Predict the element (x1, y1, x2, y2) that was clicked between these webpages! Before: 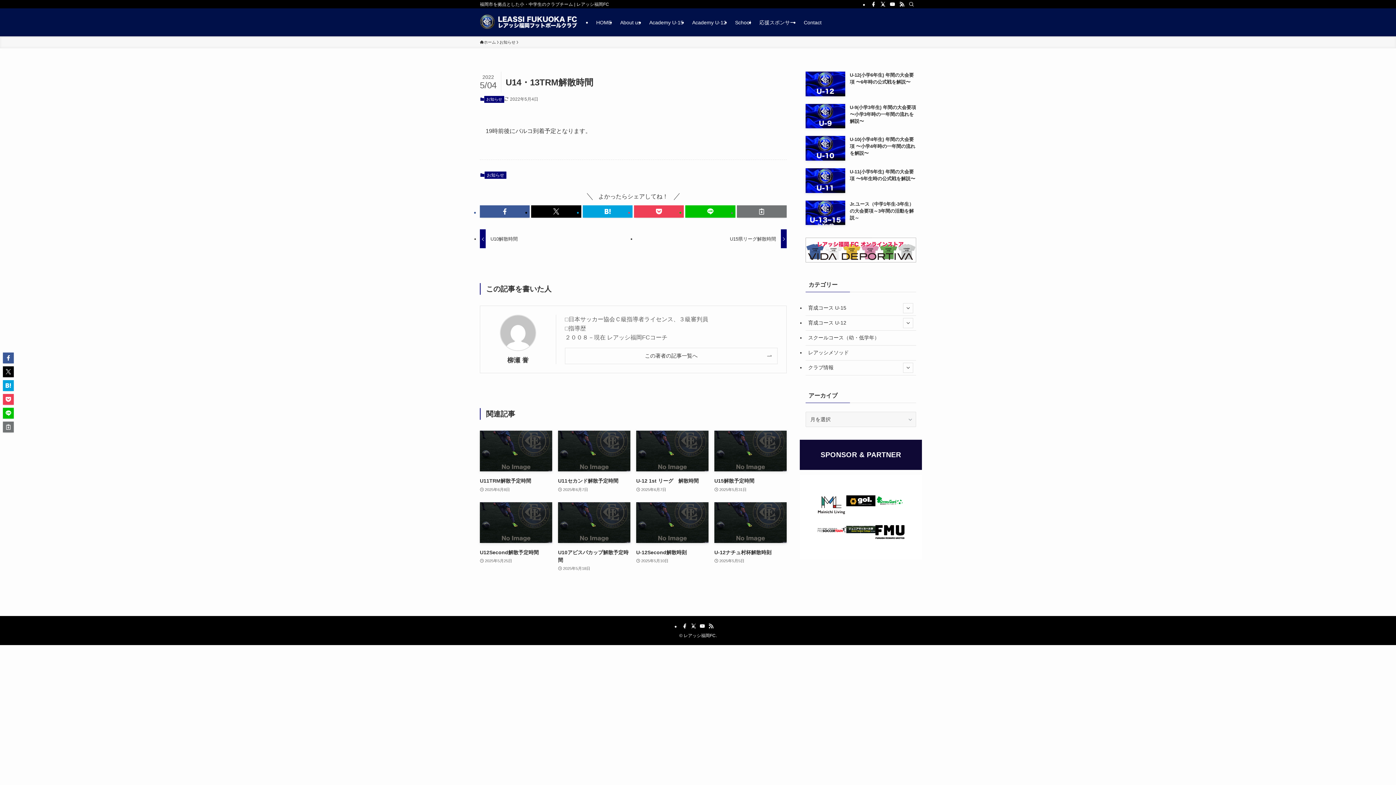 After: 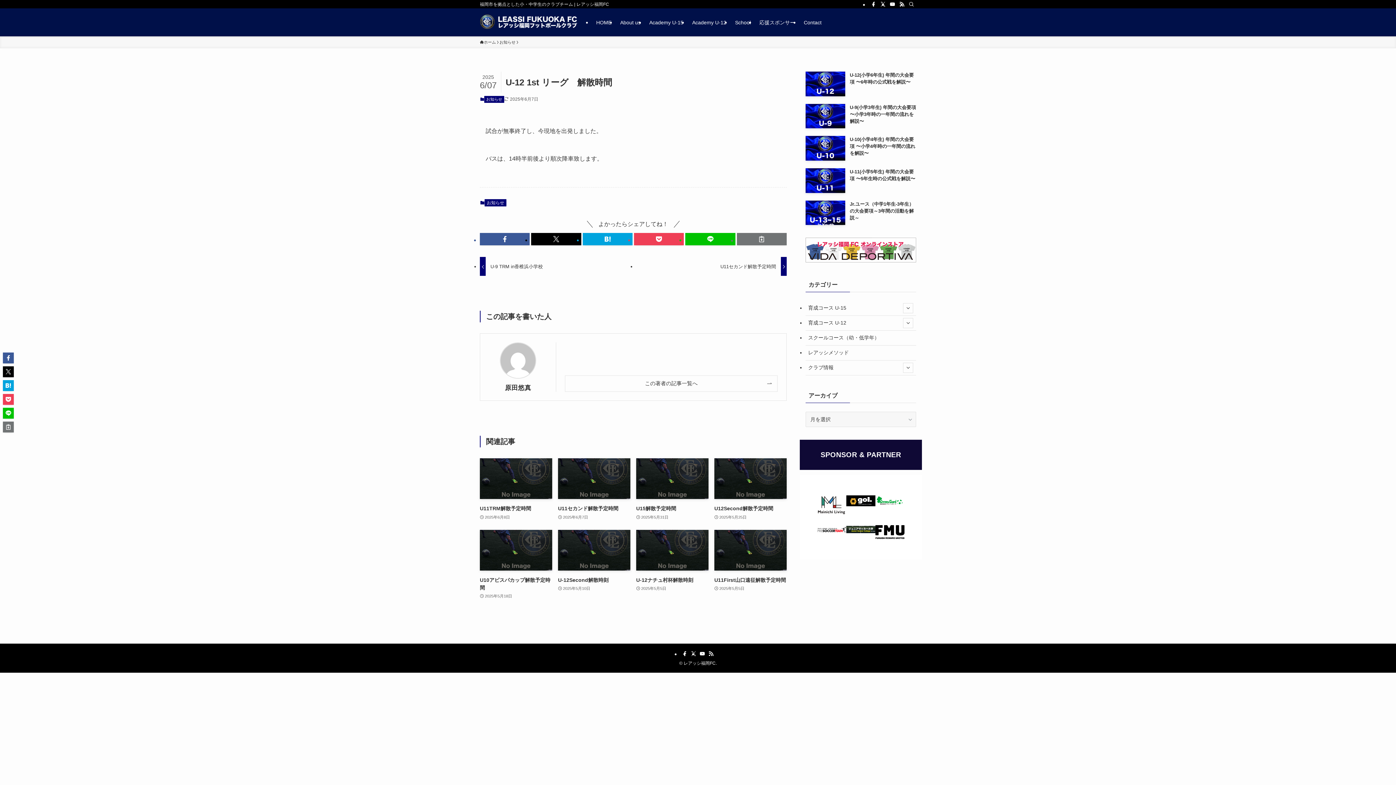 Action: bbox: (636, 430, 708, 493) label: U-12 1st リーグ　解散時間
2025年6月7日